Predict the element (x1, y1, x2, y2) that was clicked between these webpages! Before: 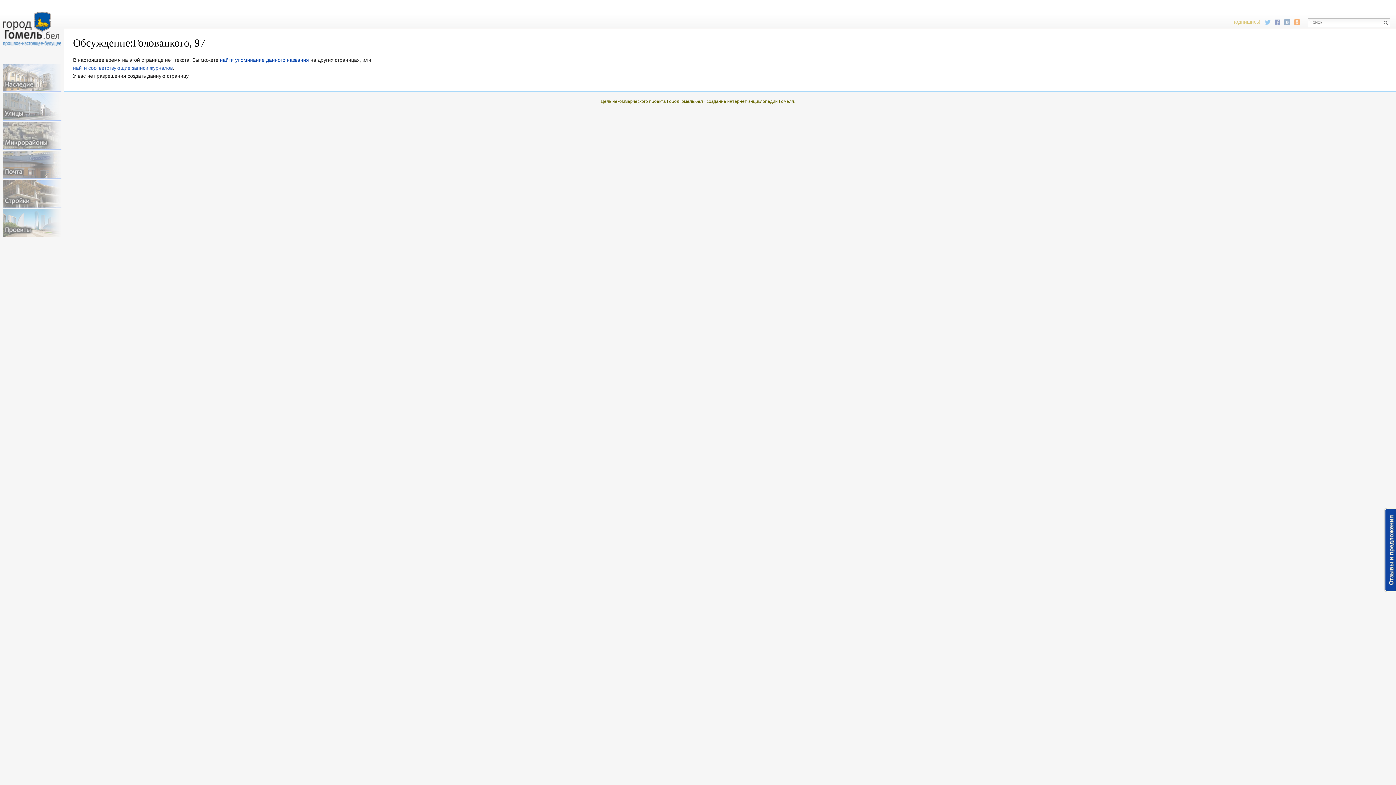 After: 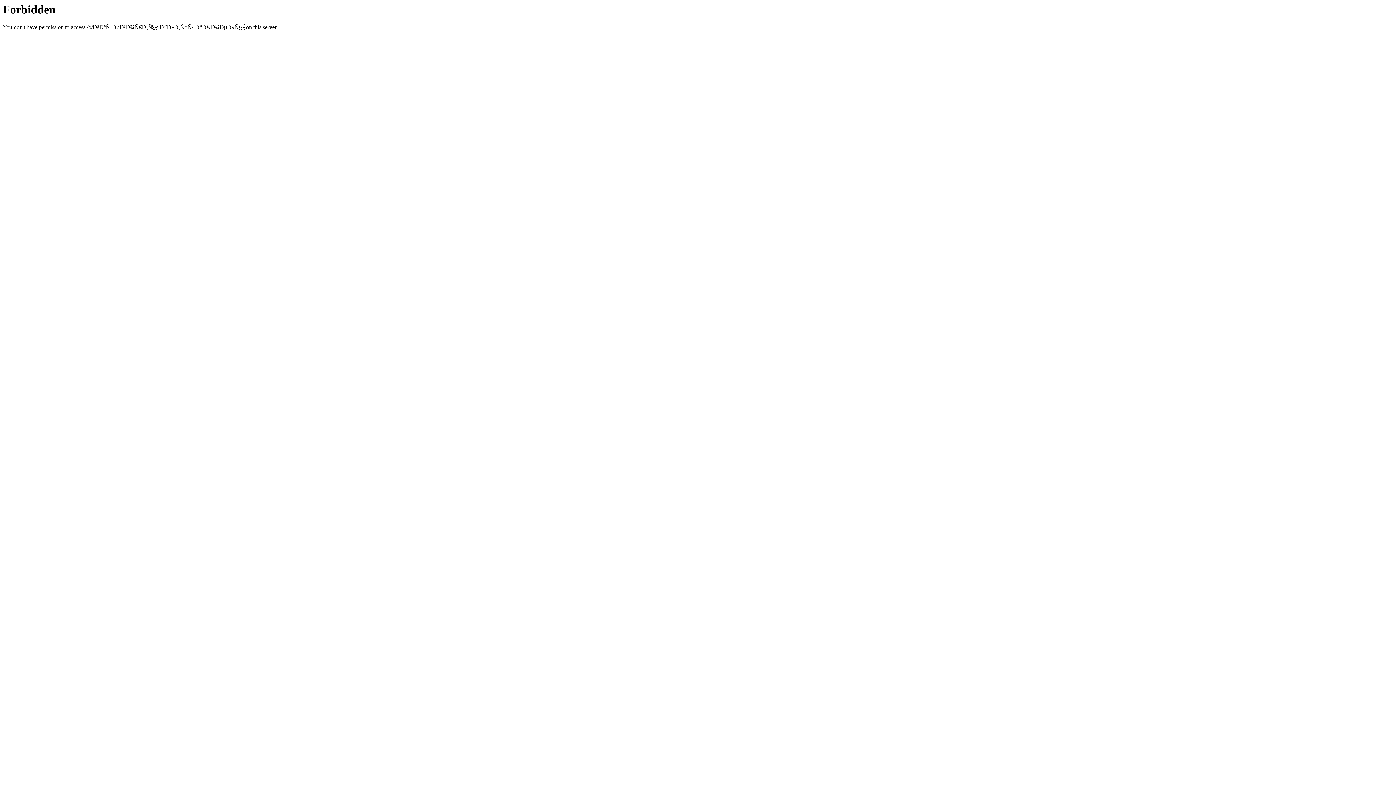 Action: bbox: (2, 93, 61, 120)